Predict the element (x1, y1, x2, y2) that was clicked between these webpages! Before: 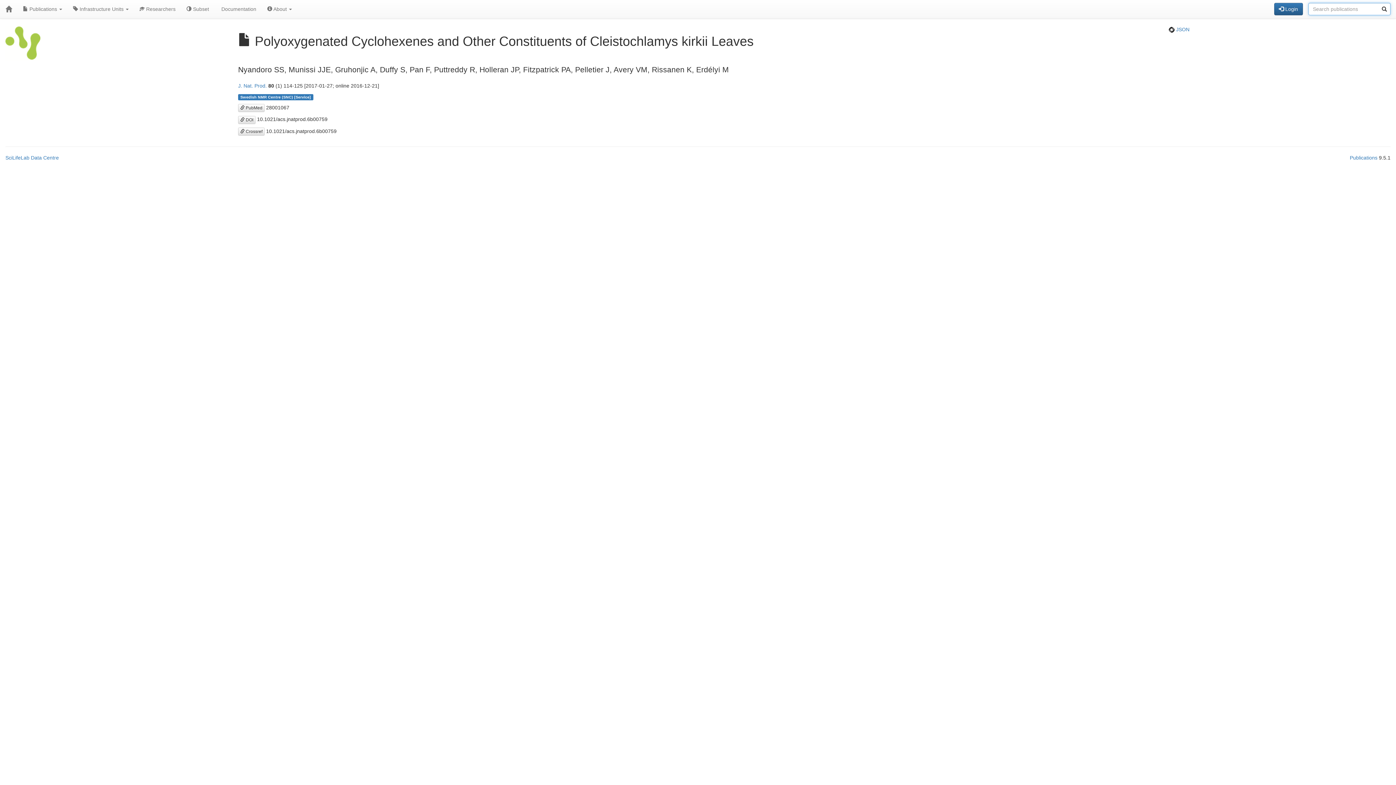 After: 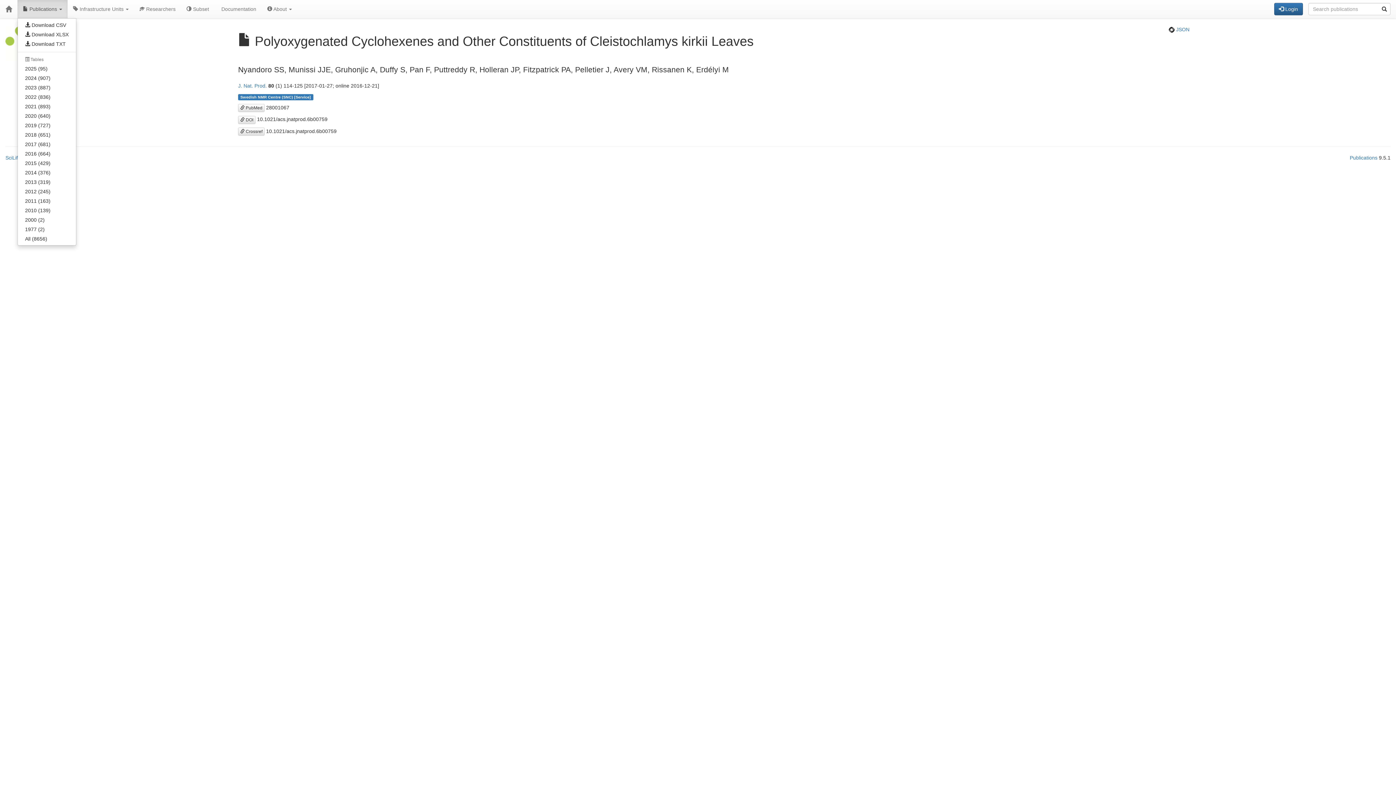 Action: label:  Publications  bbox: (17, 0, 67, 18)